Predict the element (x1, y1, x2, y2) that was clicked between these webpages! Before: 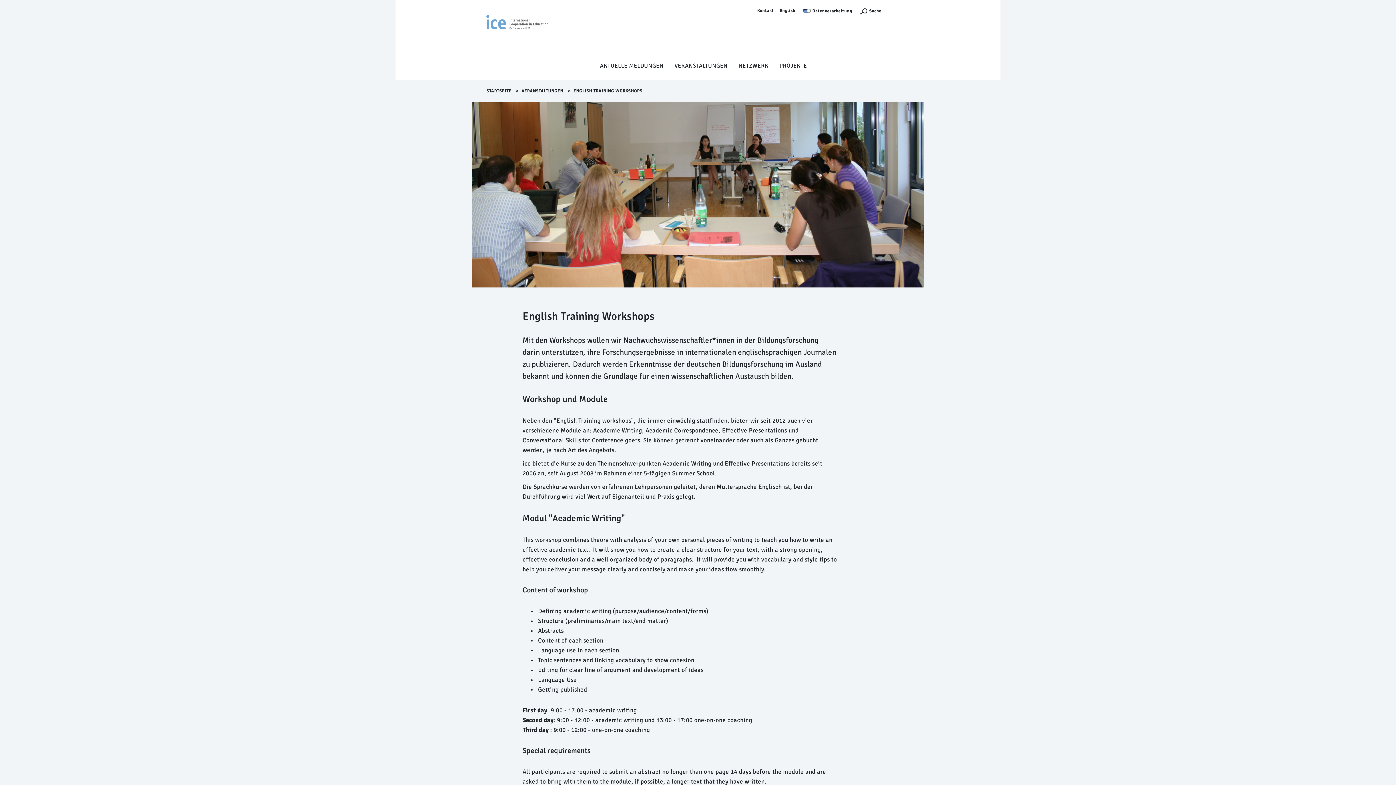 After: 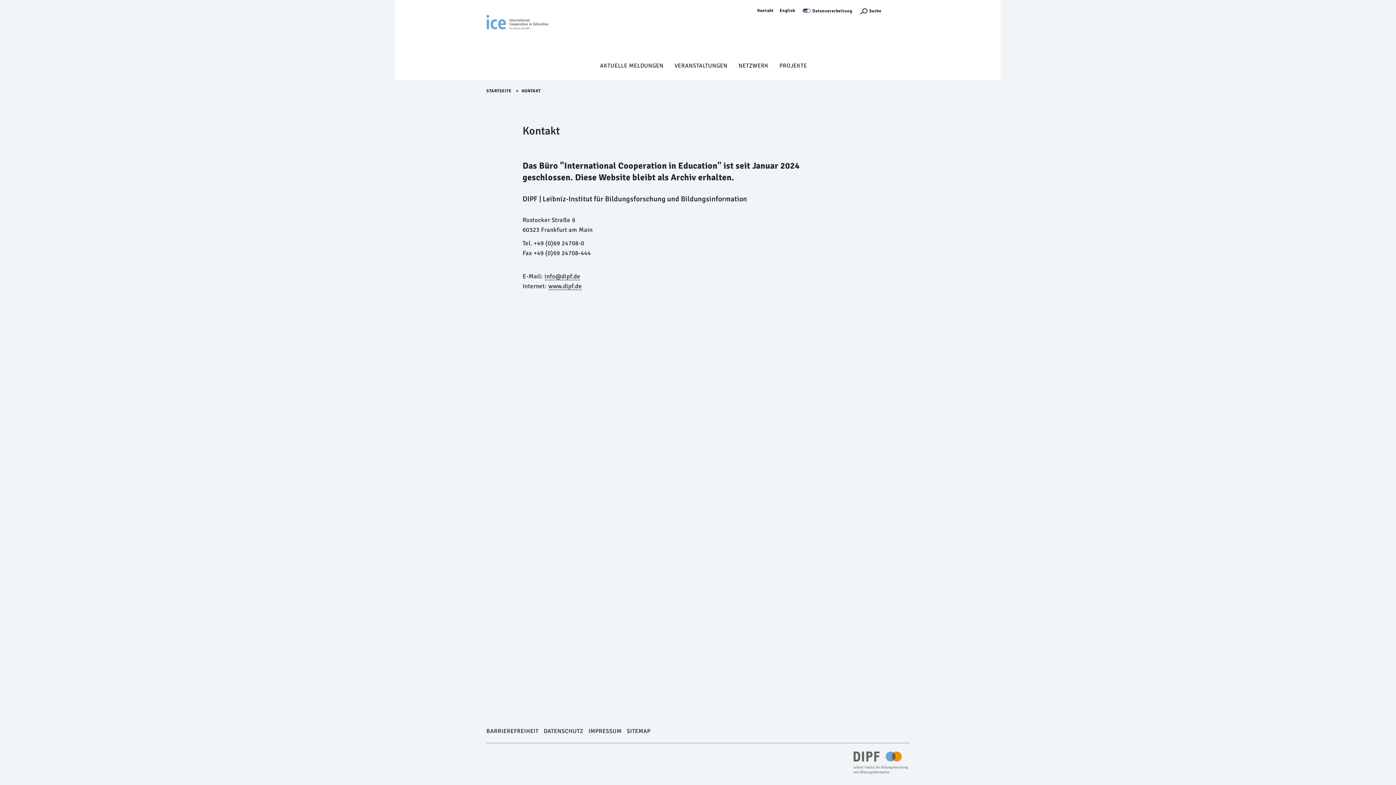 Action: bbox: (757, 7, 774, 14) label: Kontakt